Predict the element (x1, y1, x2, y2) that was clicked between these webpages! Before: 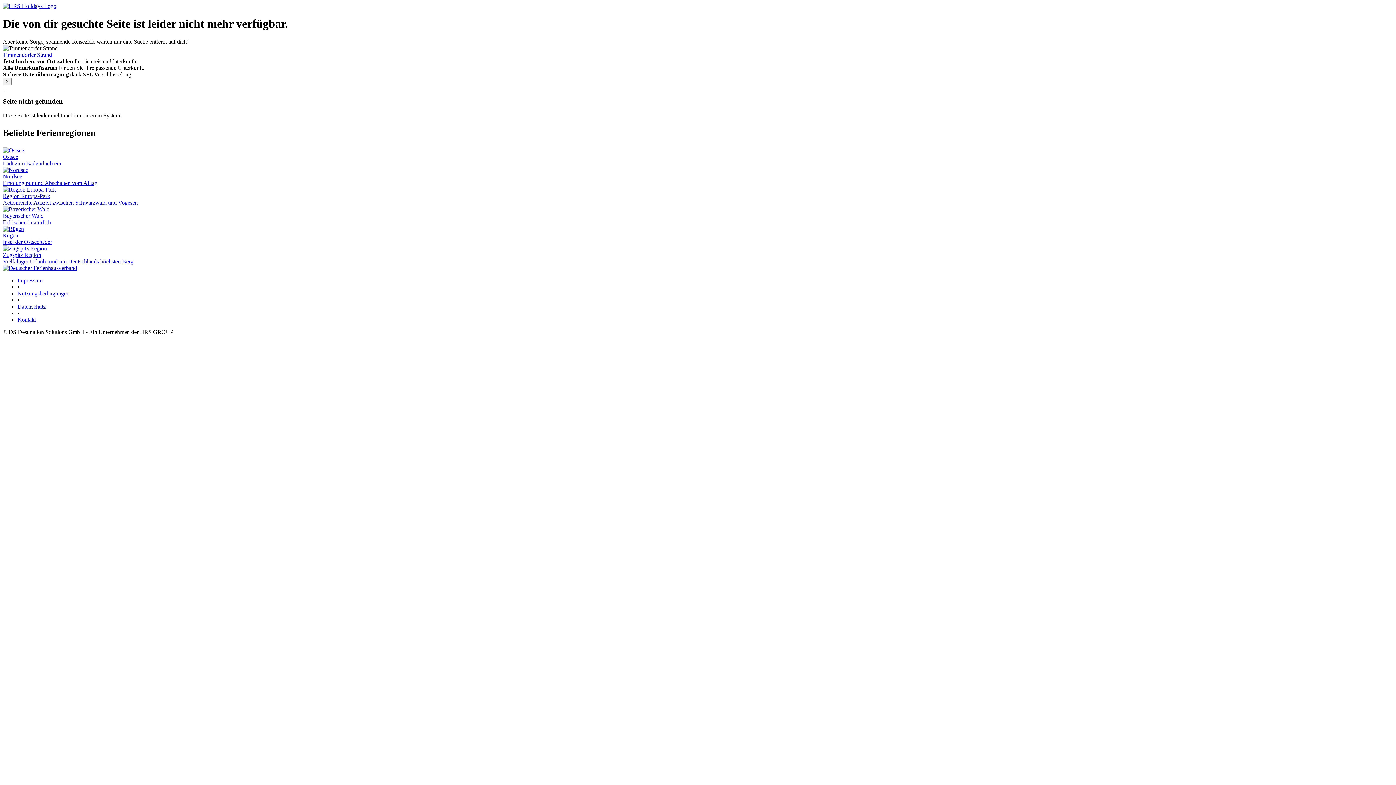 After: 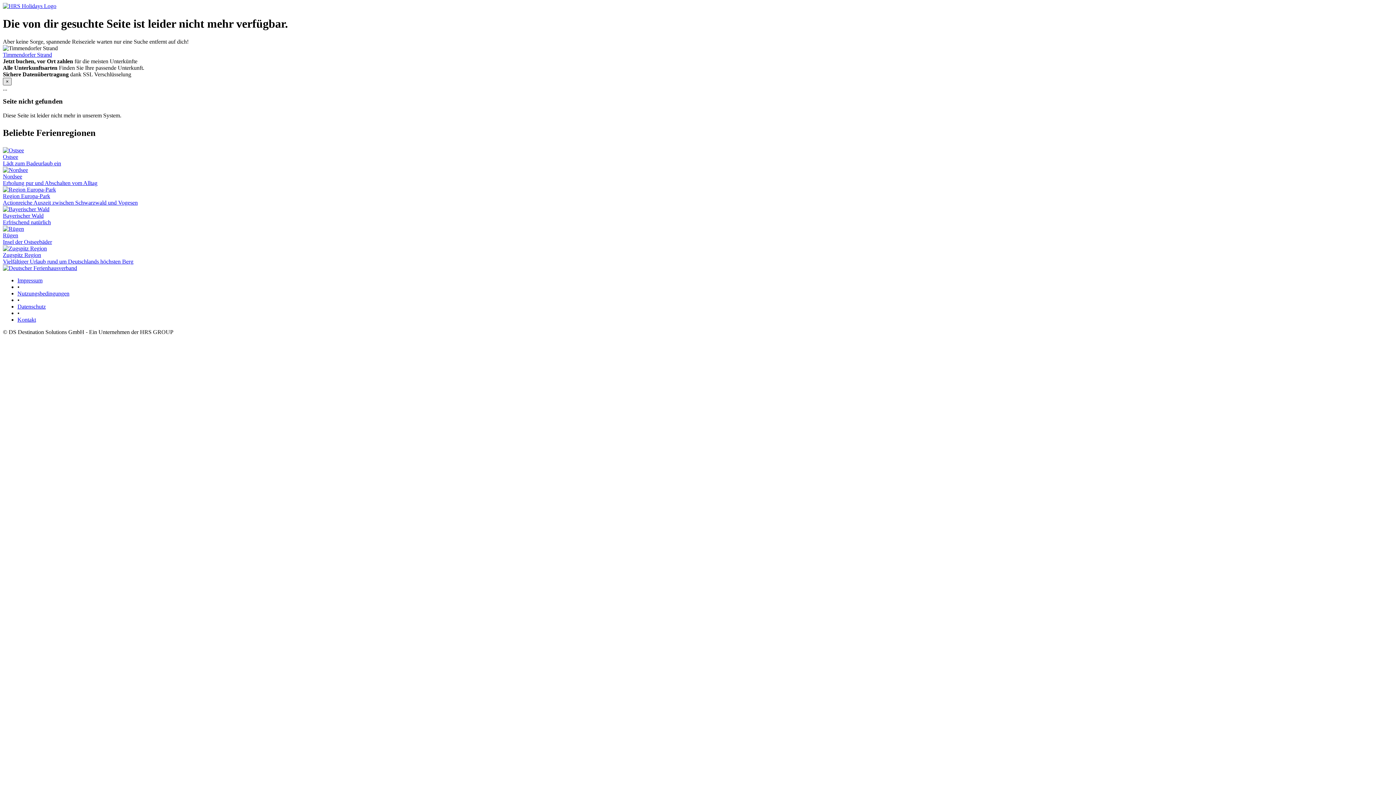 Action: label: × bbox: (2, 77, 11, 85)